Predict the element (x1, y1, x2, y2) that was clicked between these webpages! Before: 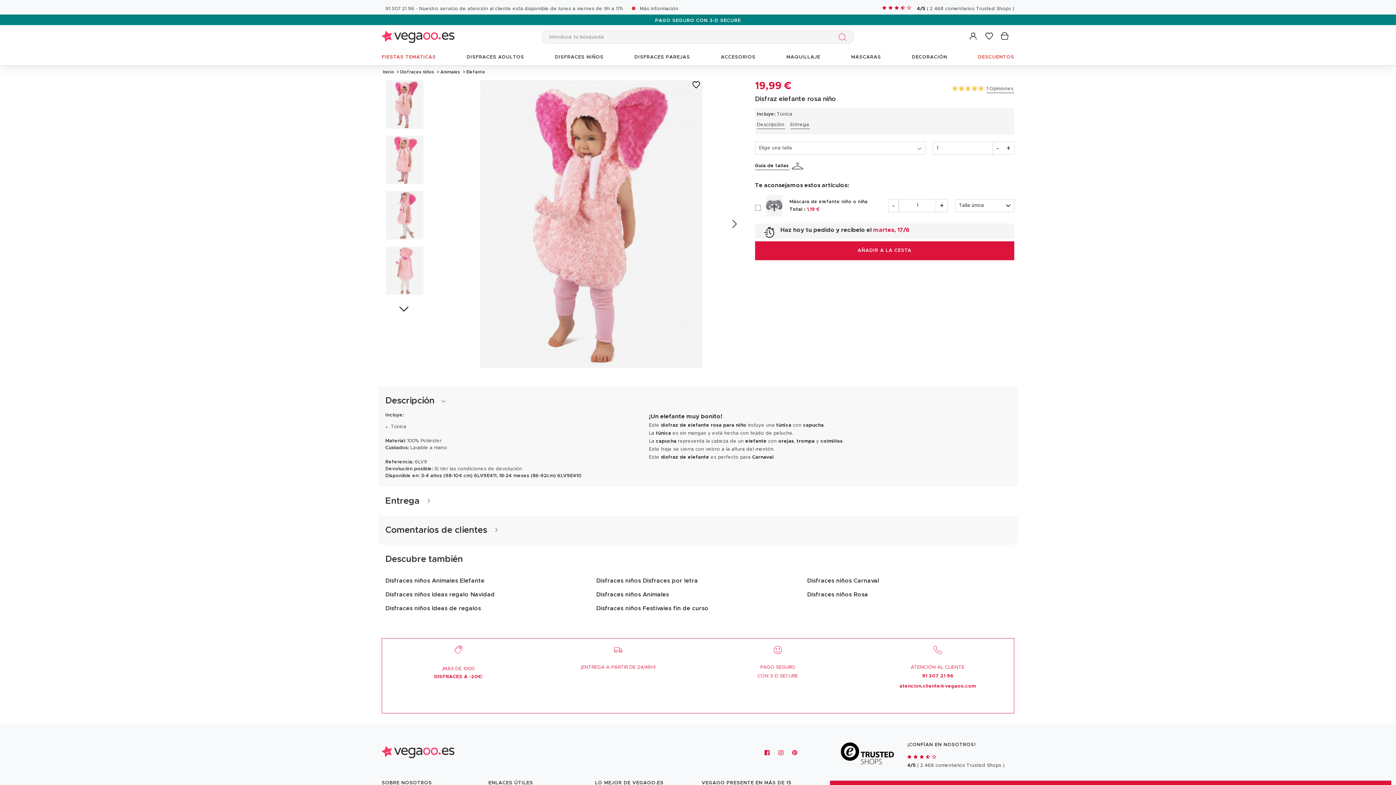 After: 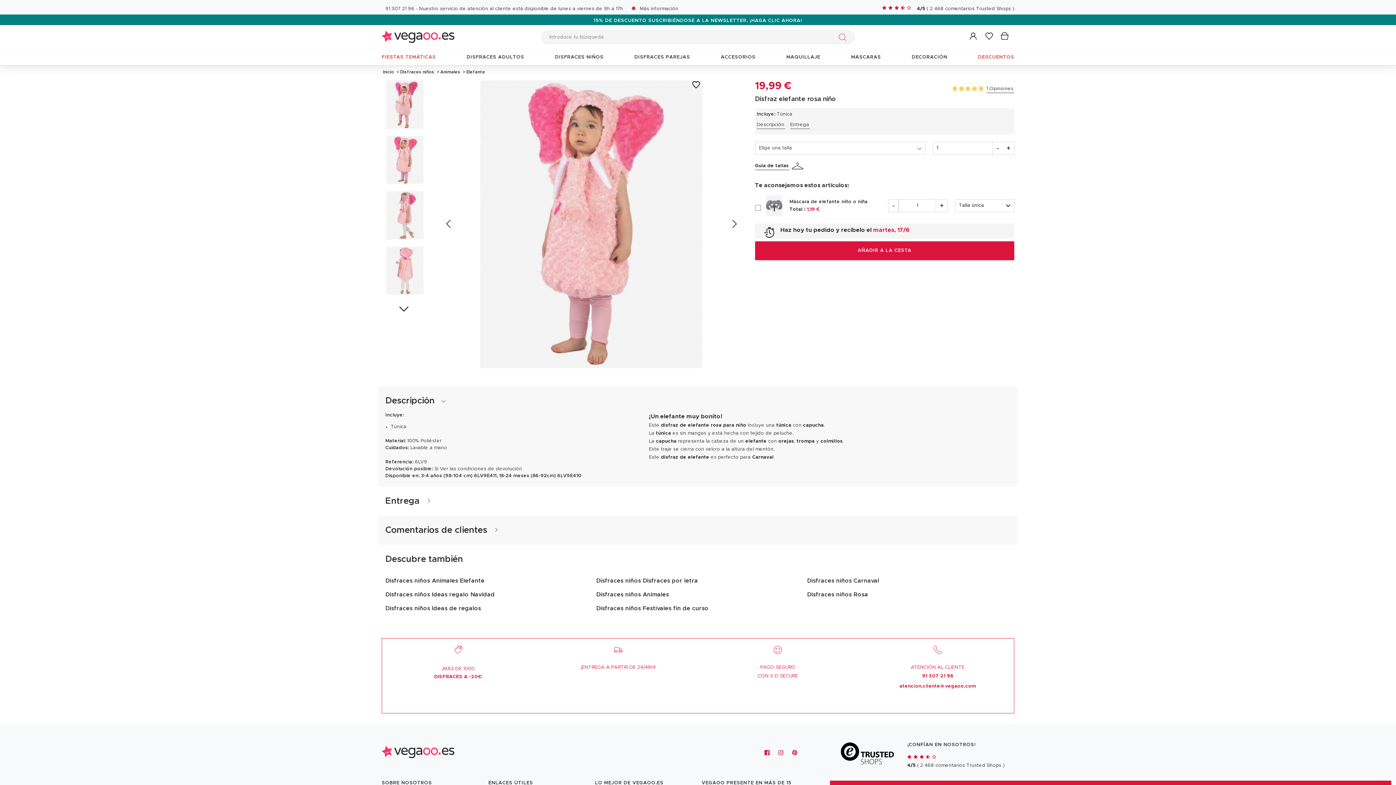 Action: bbox: (724, 214, 744, 234) label: Next